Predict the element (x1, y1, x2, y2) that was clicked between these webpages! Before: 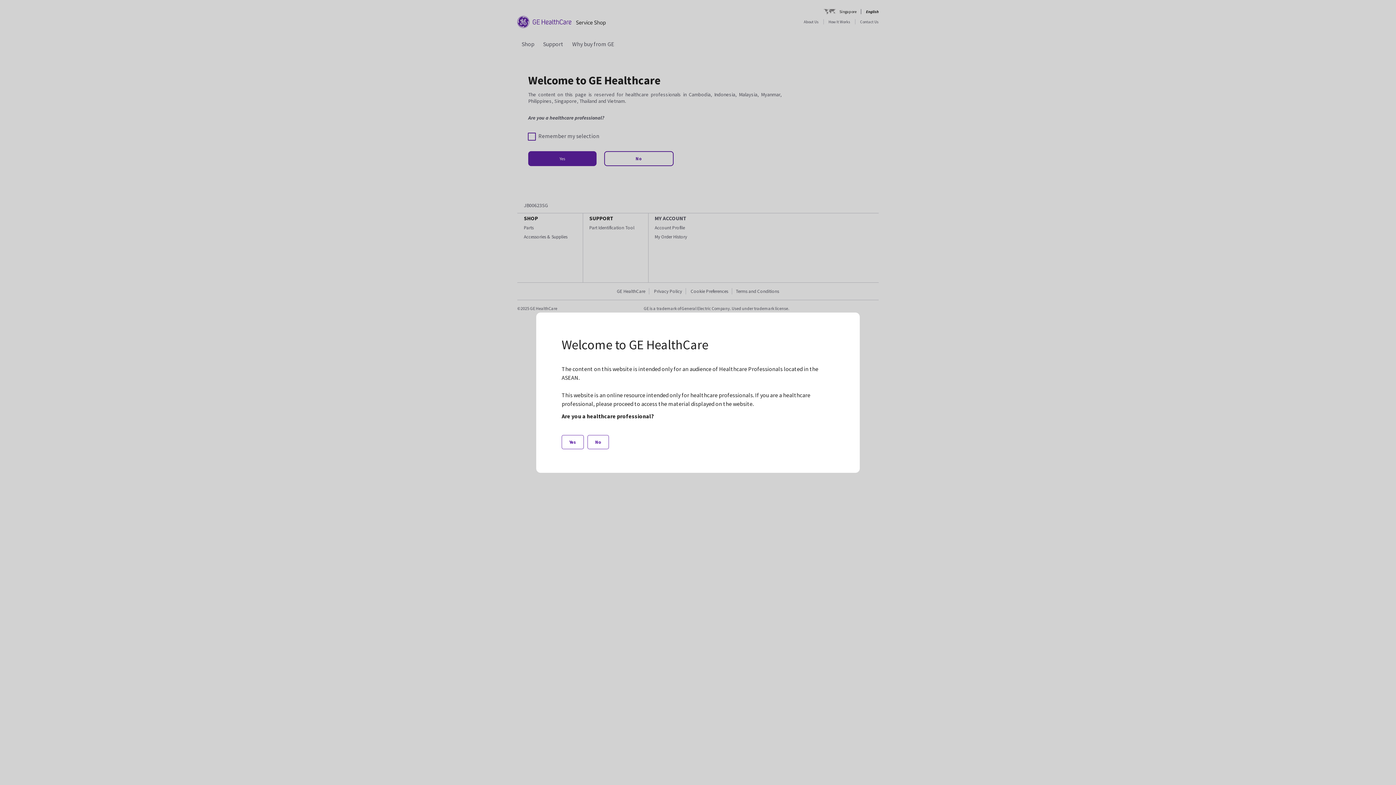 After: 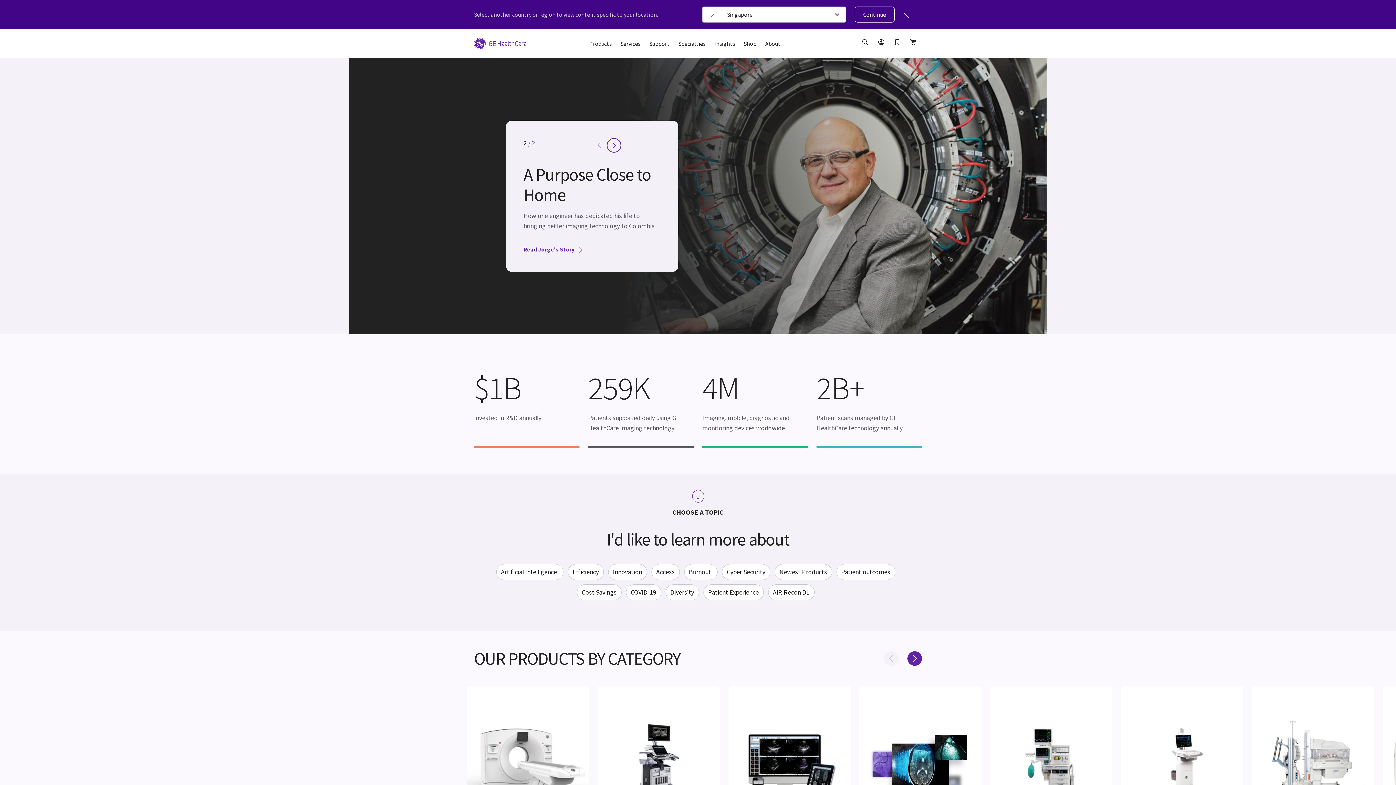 Action: label: No bbox: (587, 435, 609, 449)